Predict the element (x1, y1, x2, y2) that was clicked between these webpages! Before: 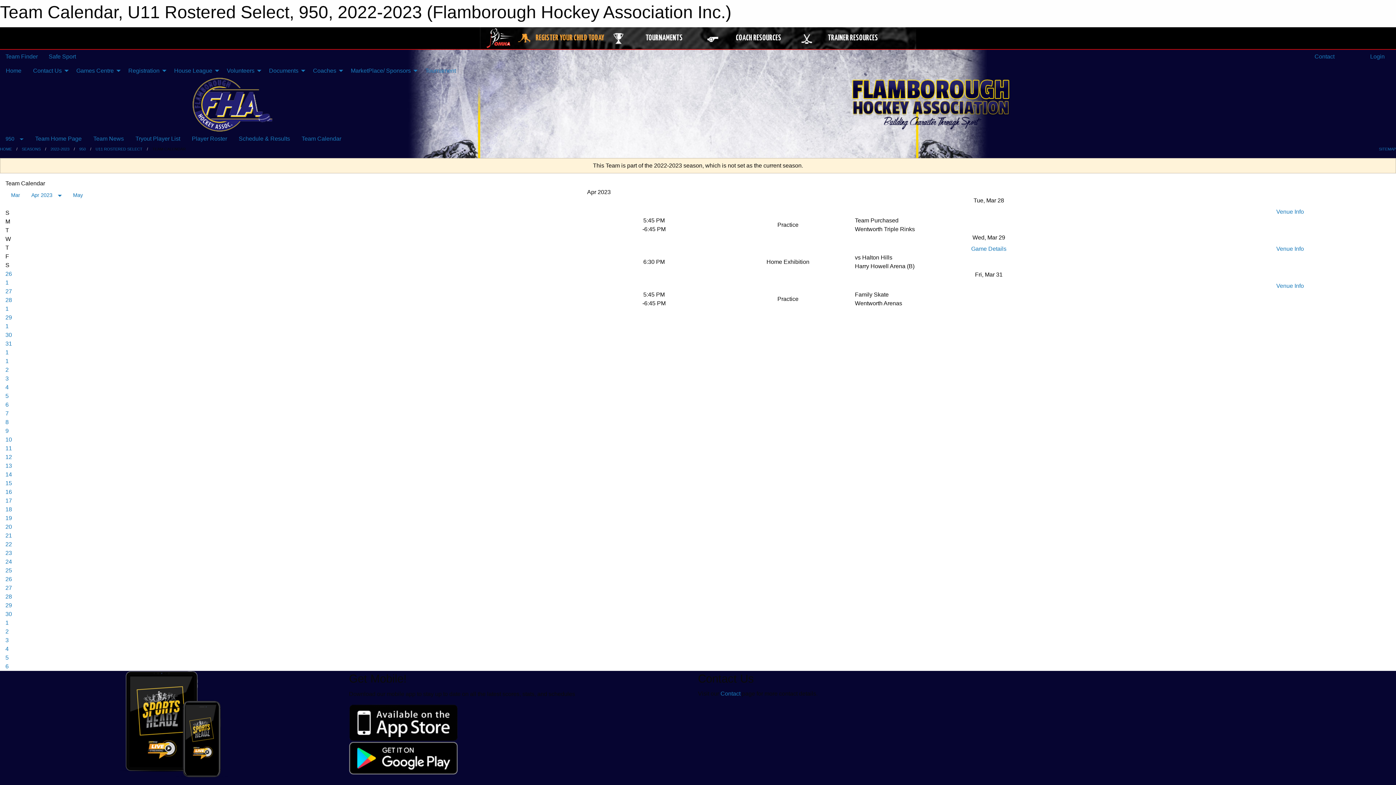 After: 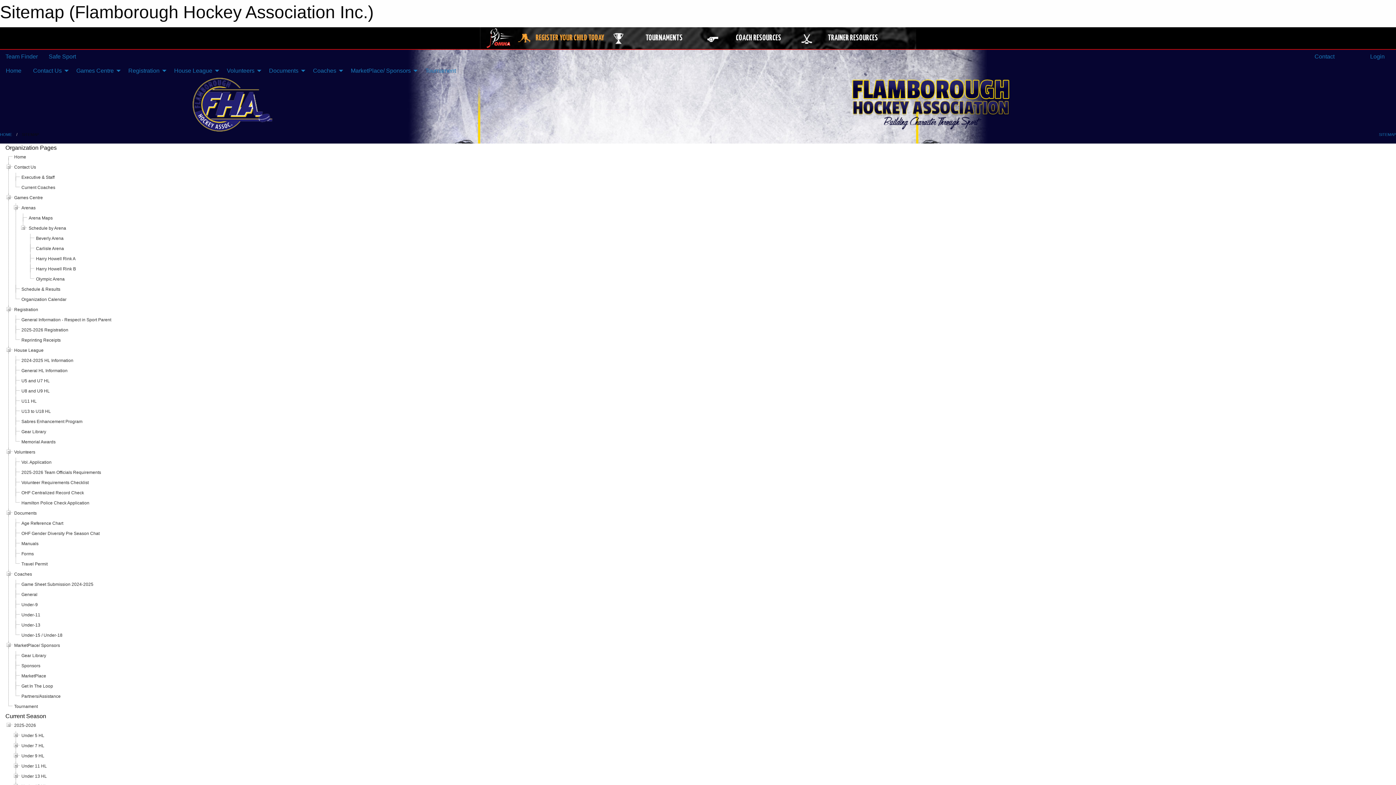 Action: bbox: (1378, 146, 1396, 151) label:  SITEMAP